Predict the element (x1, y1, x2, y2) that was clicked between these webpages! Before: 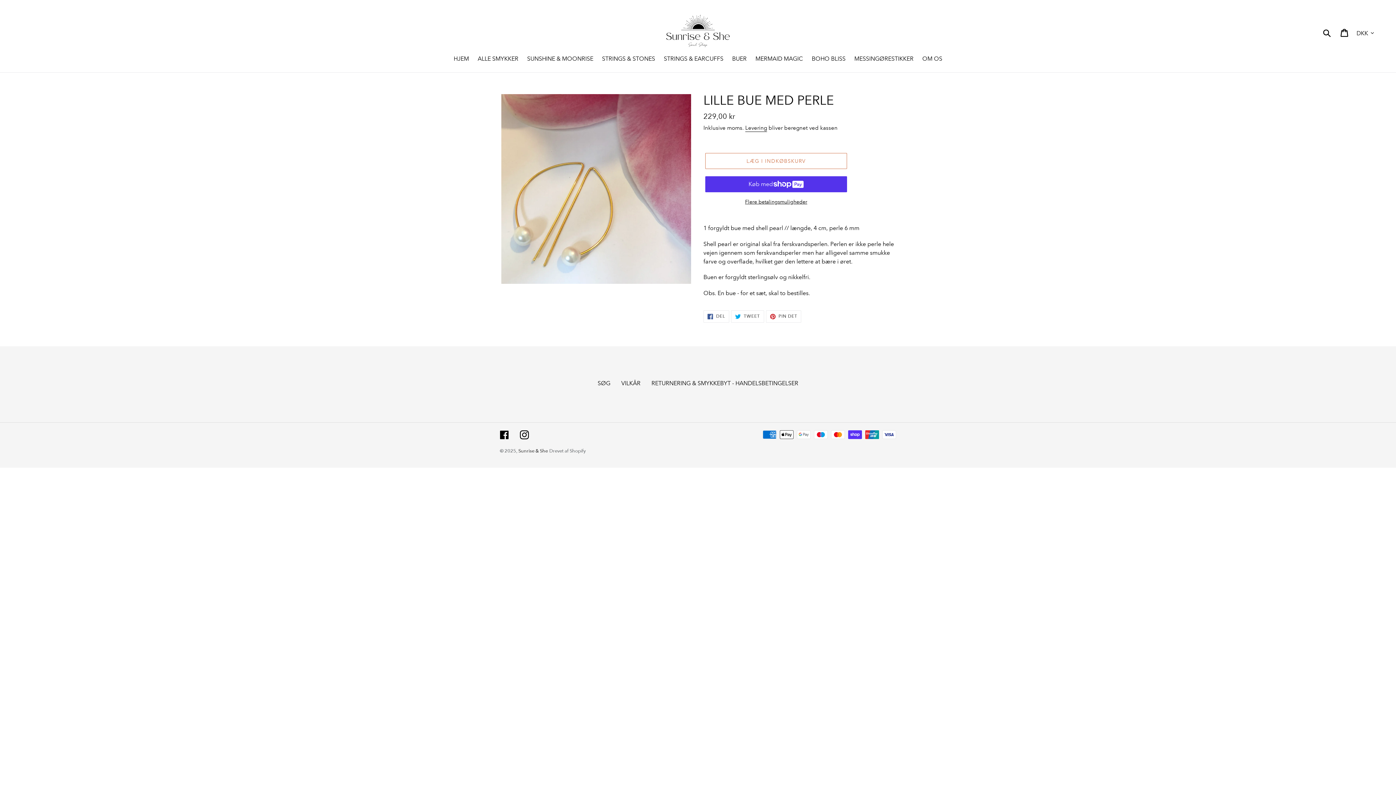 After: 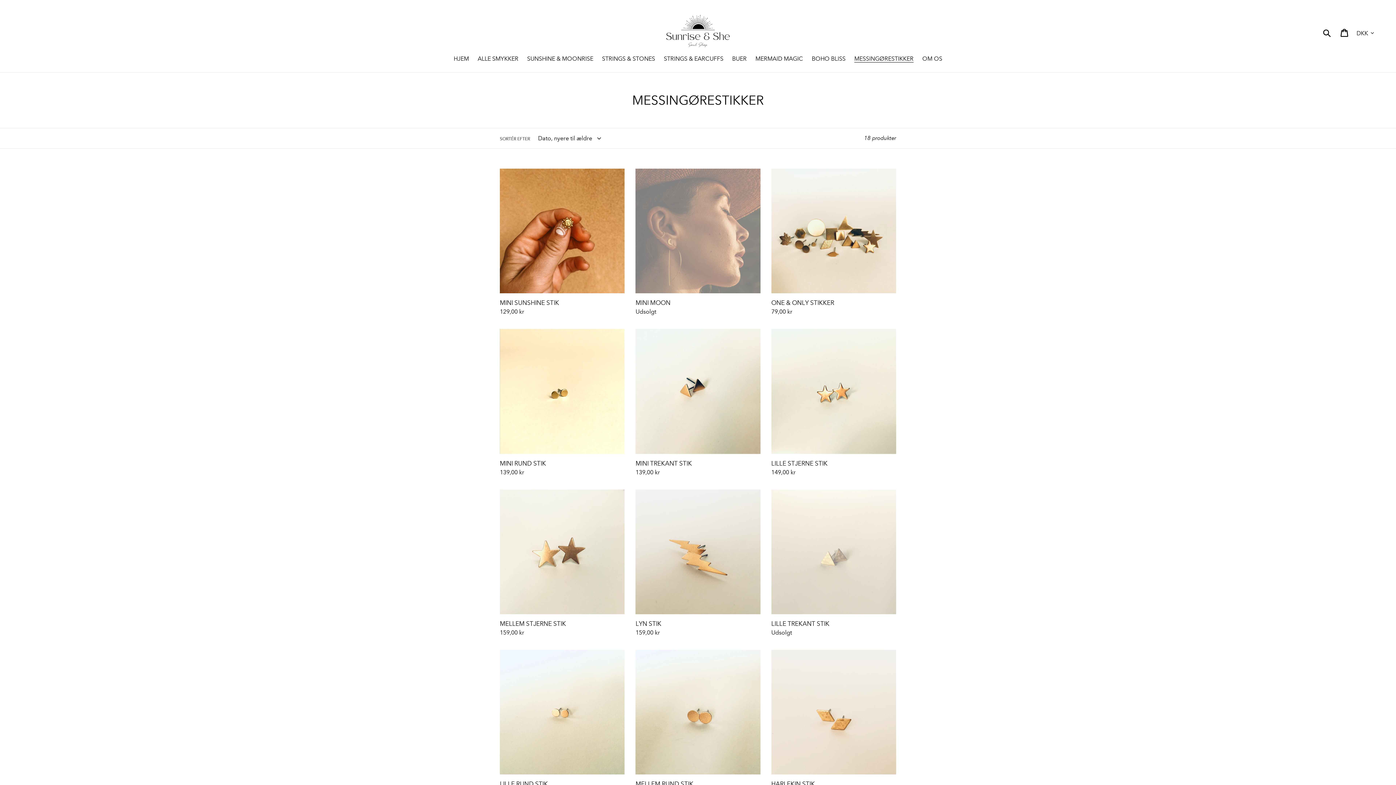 Action: label: MESSINGØRESTIKKER bbox: (850, 54, 917, 64)